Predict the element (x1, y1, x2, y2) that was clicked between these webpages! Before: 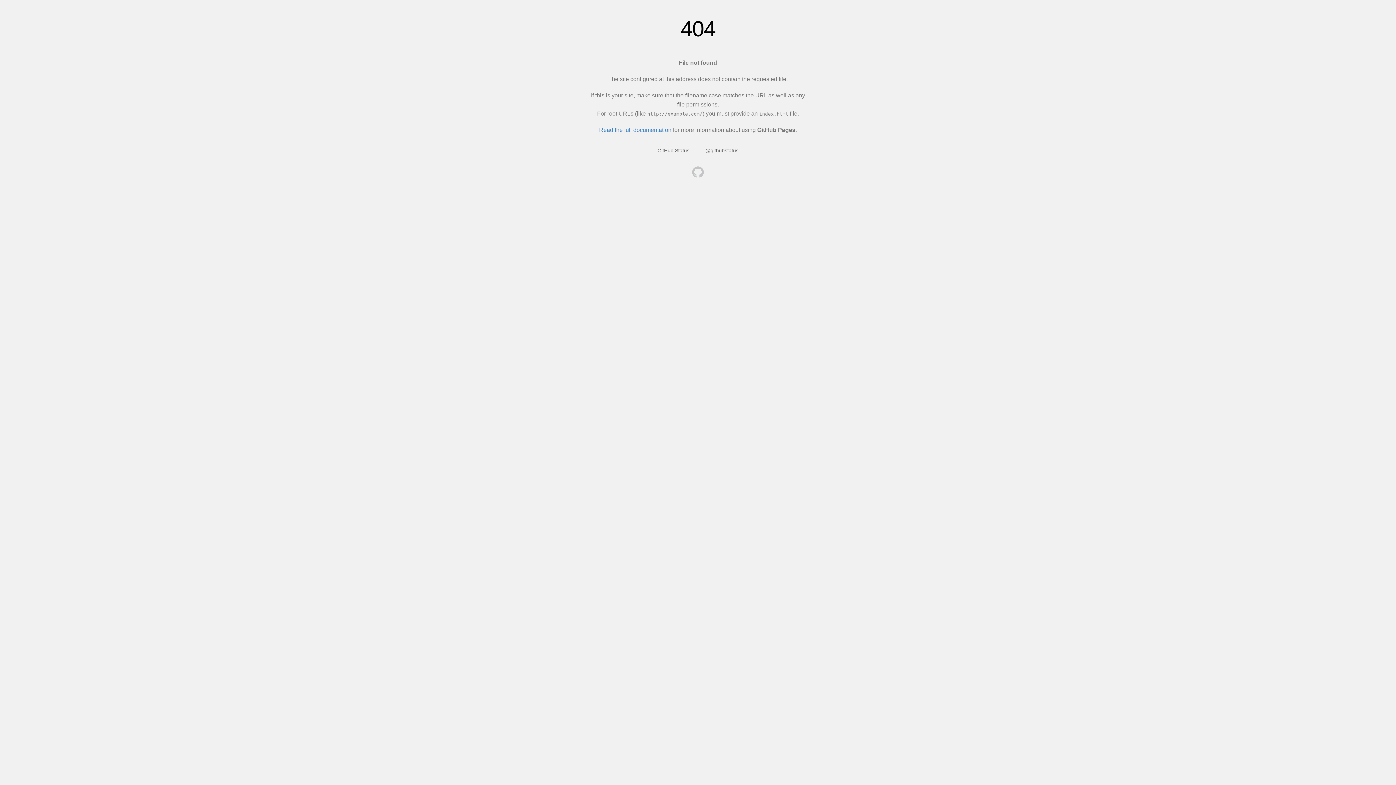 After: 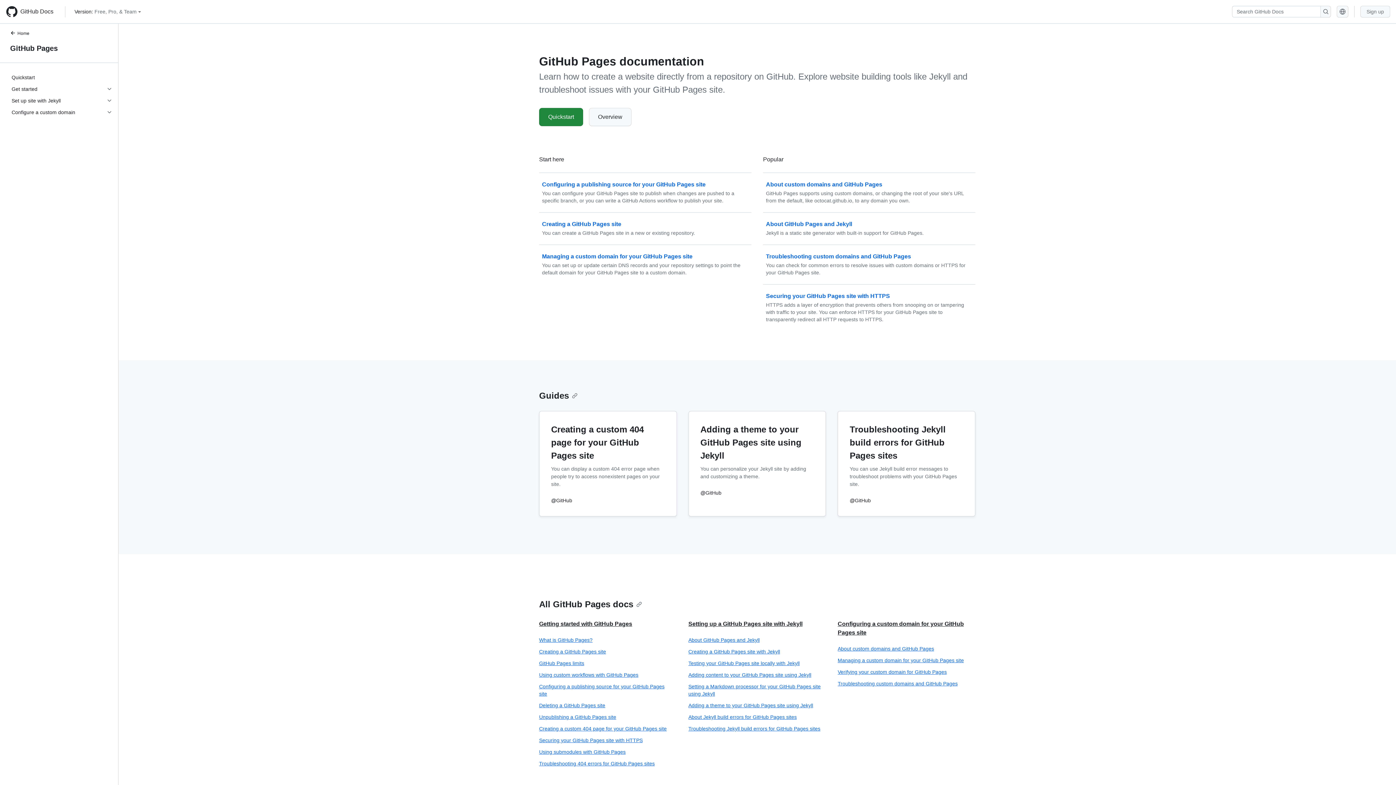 Action: bbox: (599, 126, 671, 133) label: Read the full documentation